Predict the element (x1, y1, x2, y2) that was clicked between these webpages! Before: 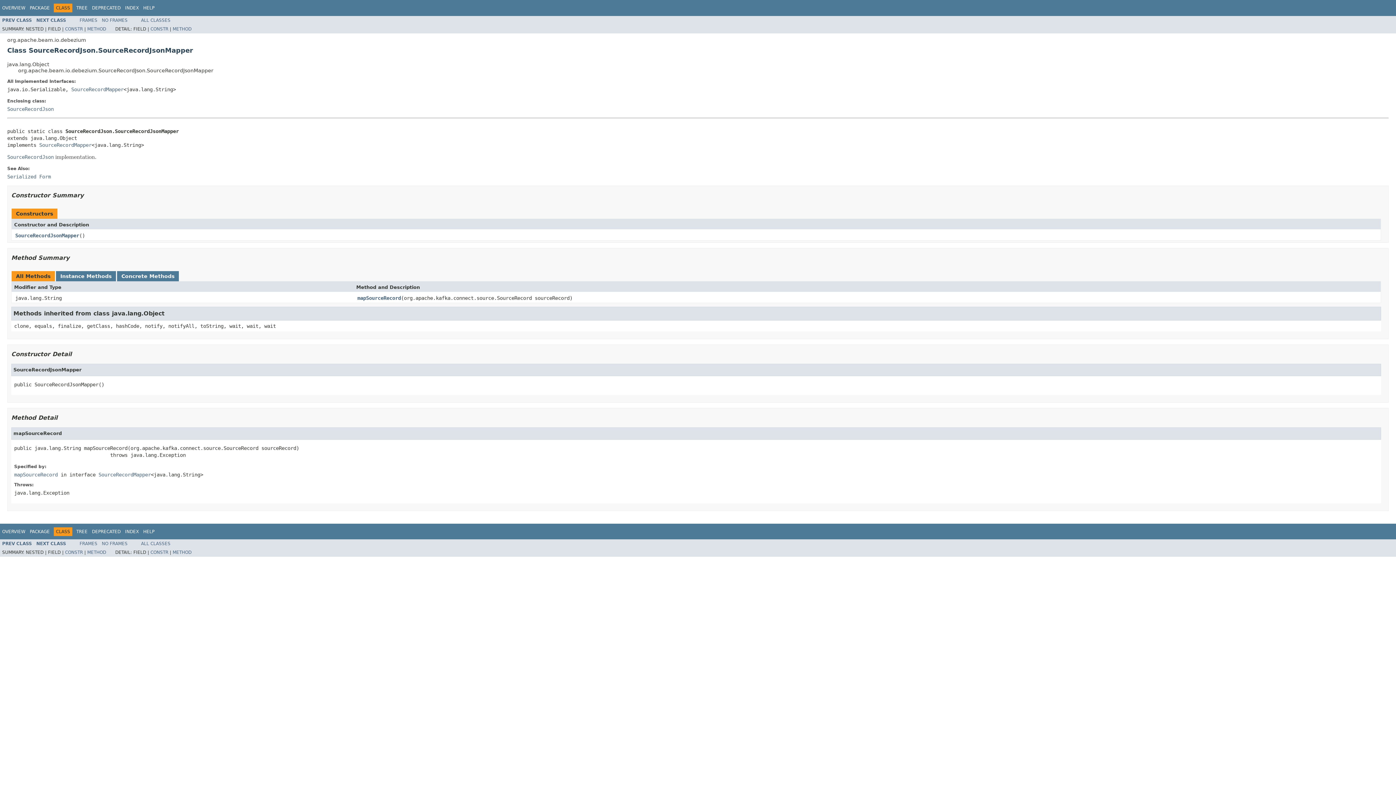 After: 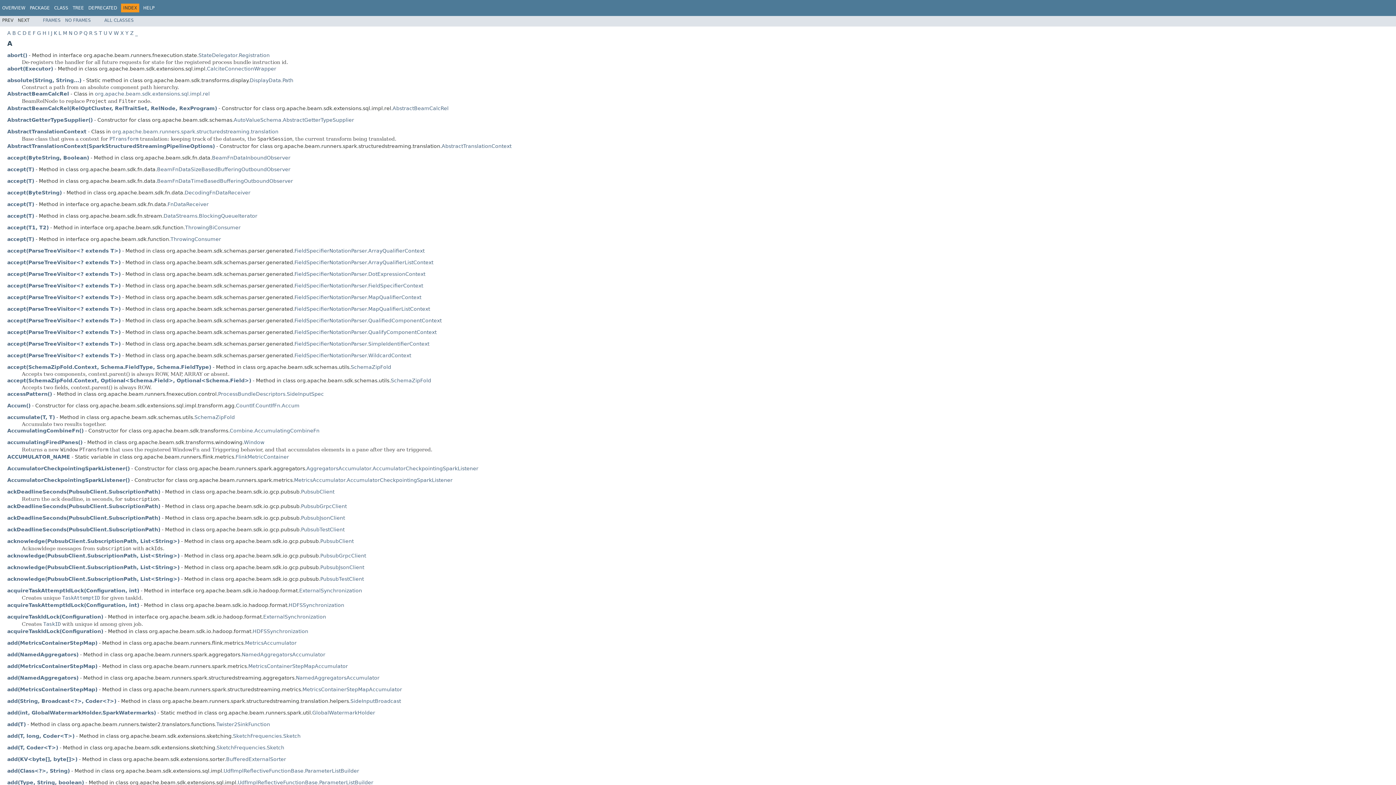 Action: label: INDEX bbox: (125, 5, 138, 10)